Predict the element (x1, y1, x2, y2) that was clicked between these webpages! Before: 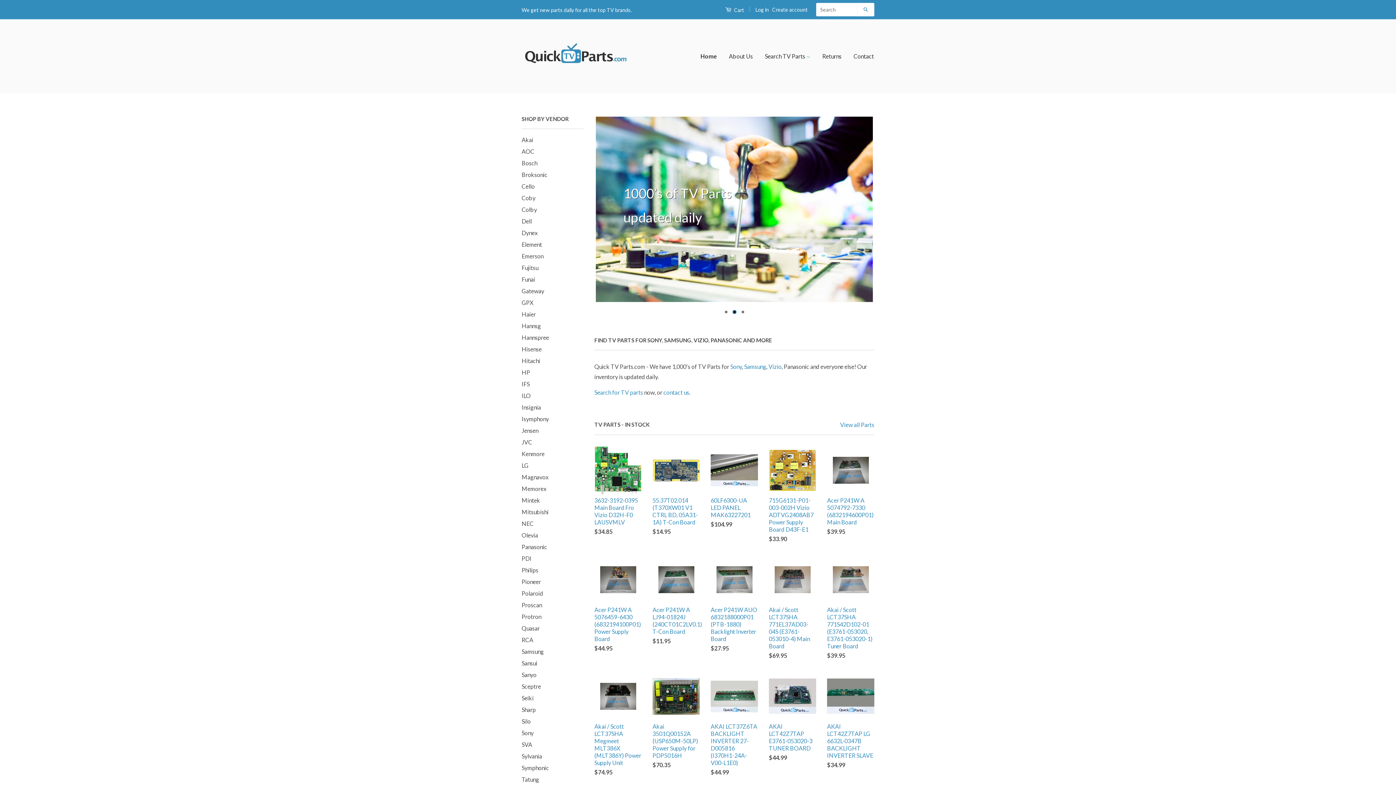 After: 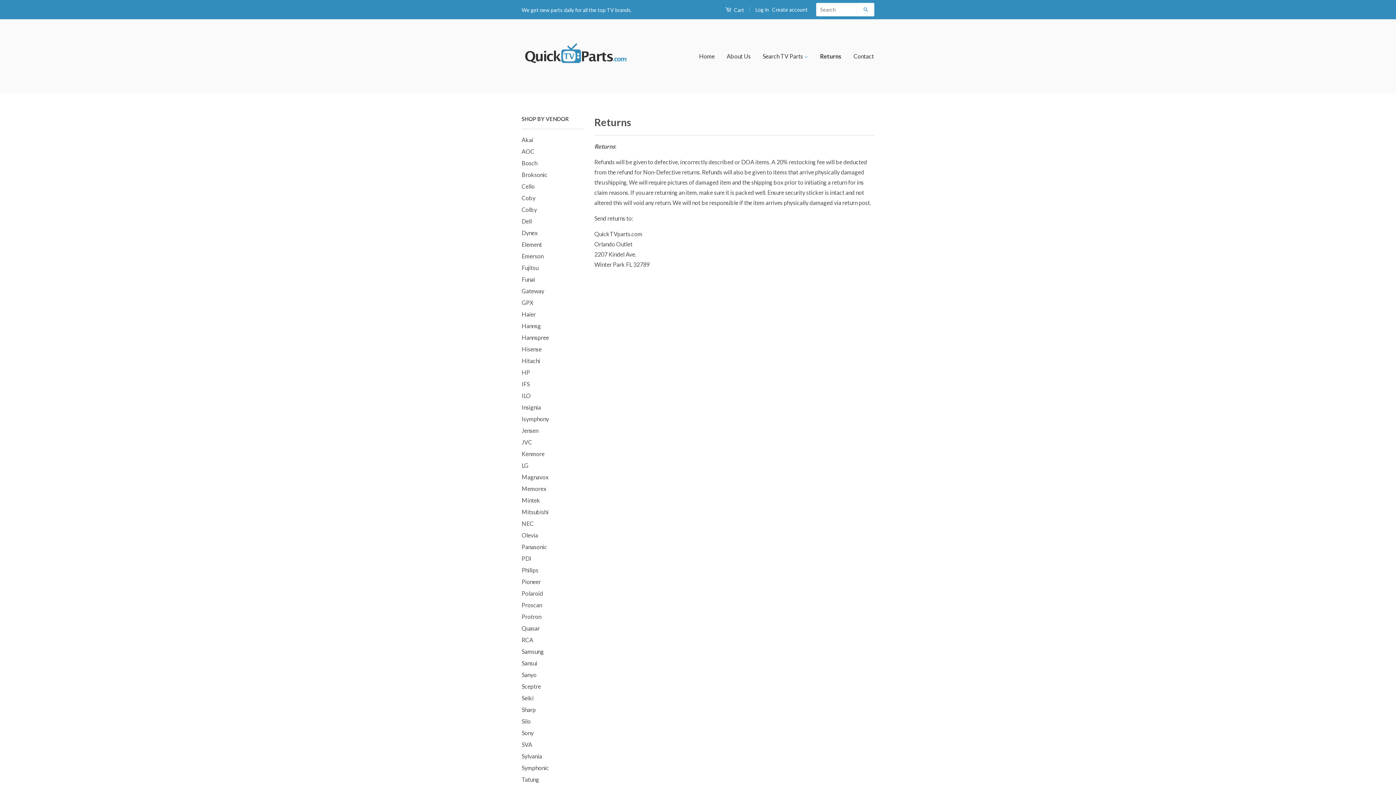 Action: label: Returns bbox: (817, 45, 847, 66)